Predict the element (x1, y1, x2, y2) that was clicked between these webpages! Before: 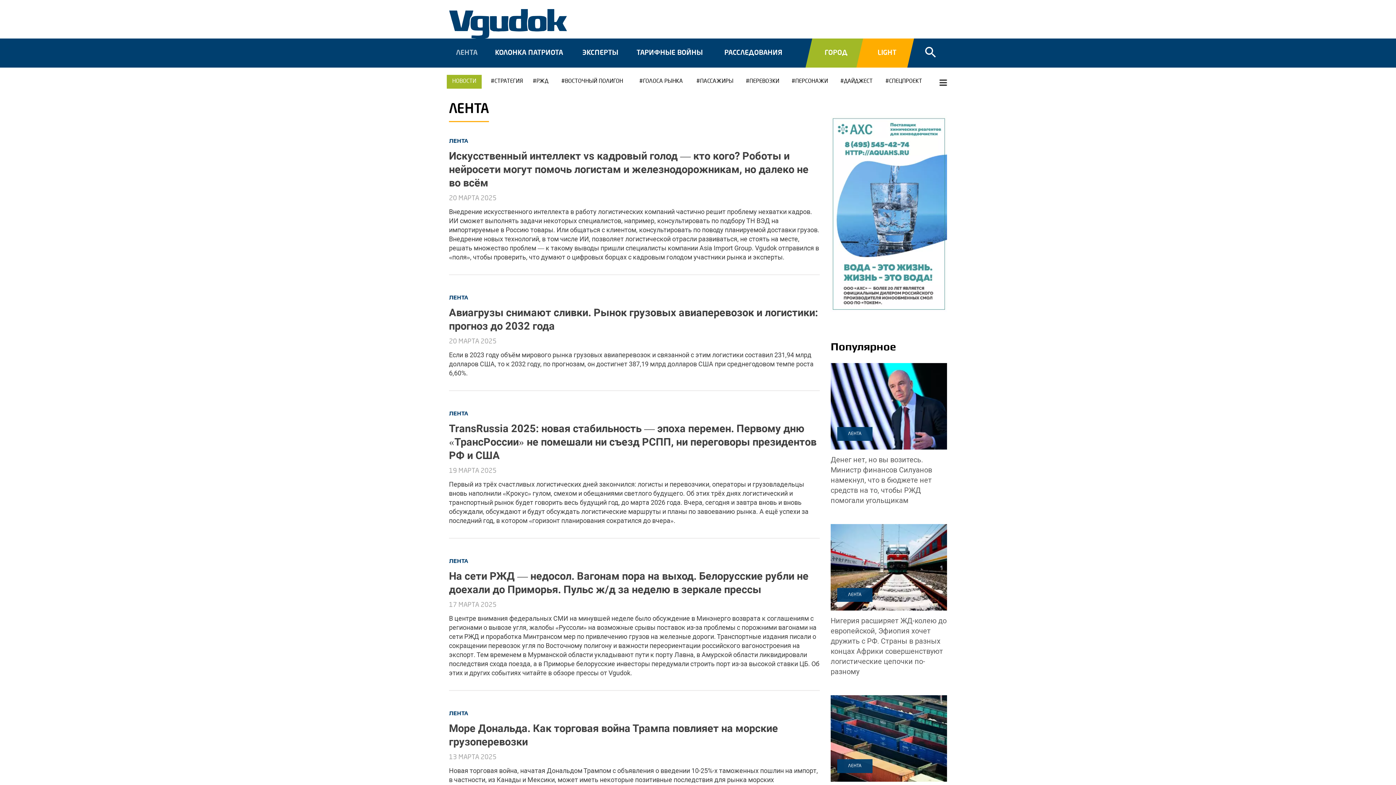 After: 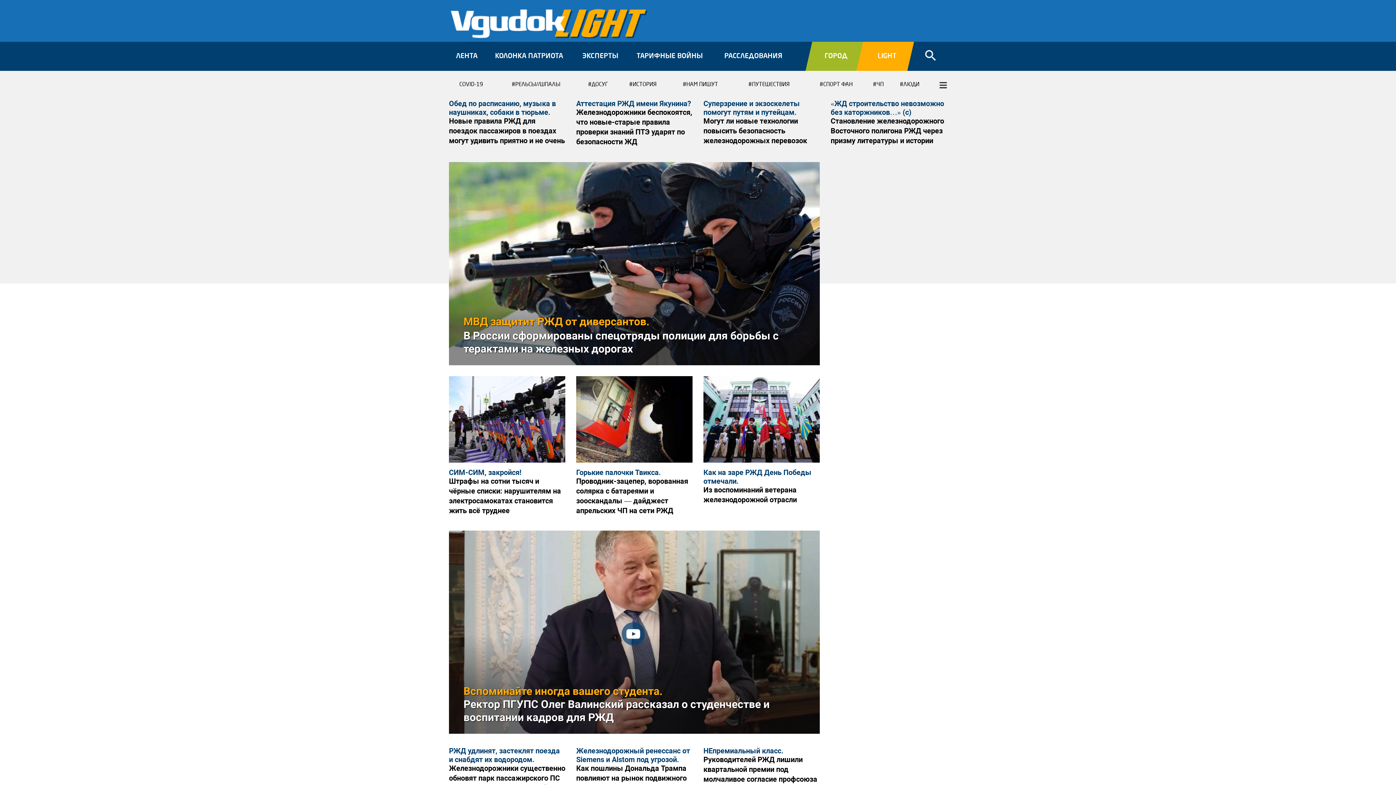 Action: label: LIGHT bbox: (863, 38, 914, 67)